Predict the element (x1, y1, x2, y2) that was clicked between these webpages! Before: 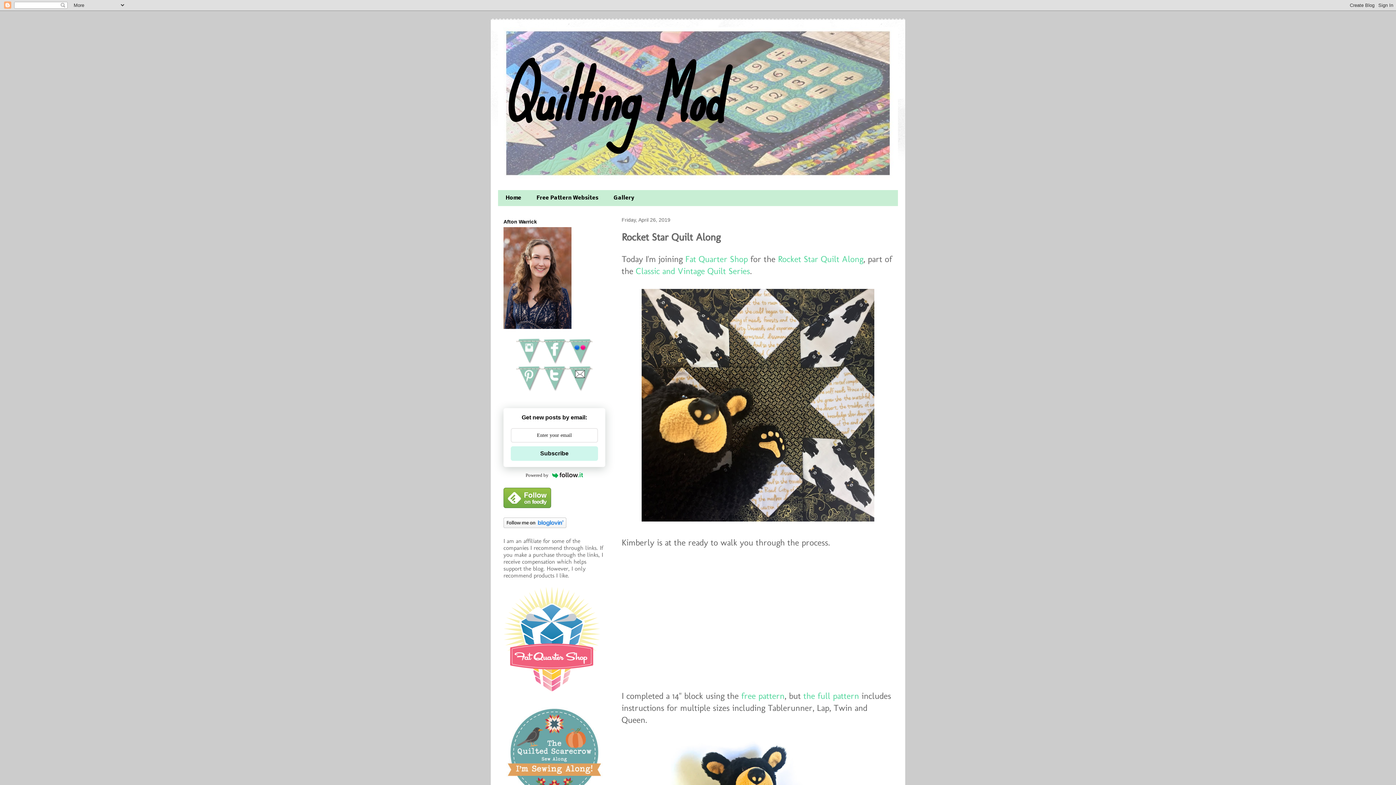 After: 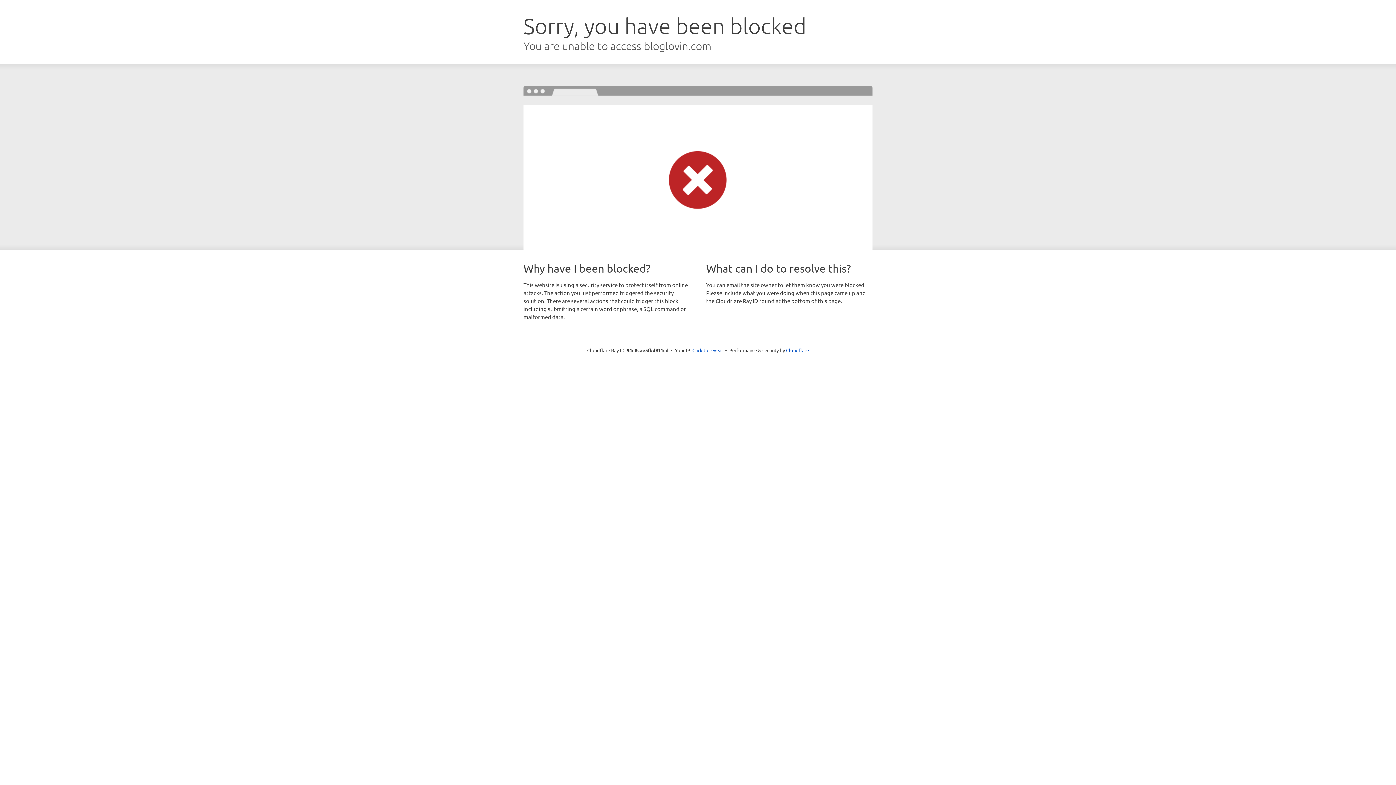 Action: bbox: (503, 522, 566, 529)